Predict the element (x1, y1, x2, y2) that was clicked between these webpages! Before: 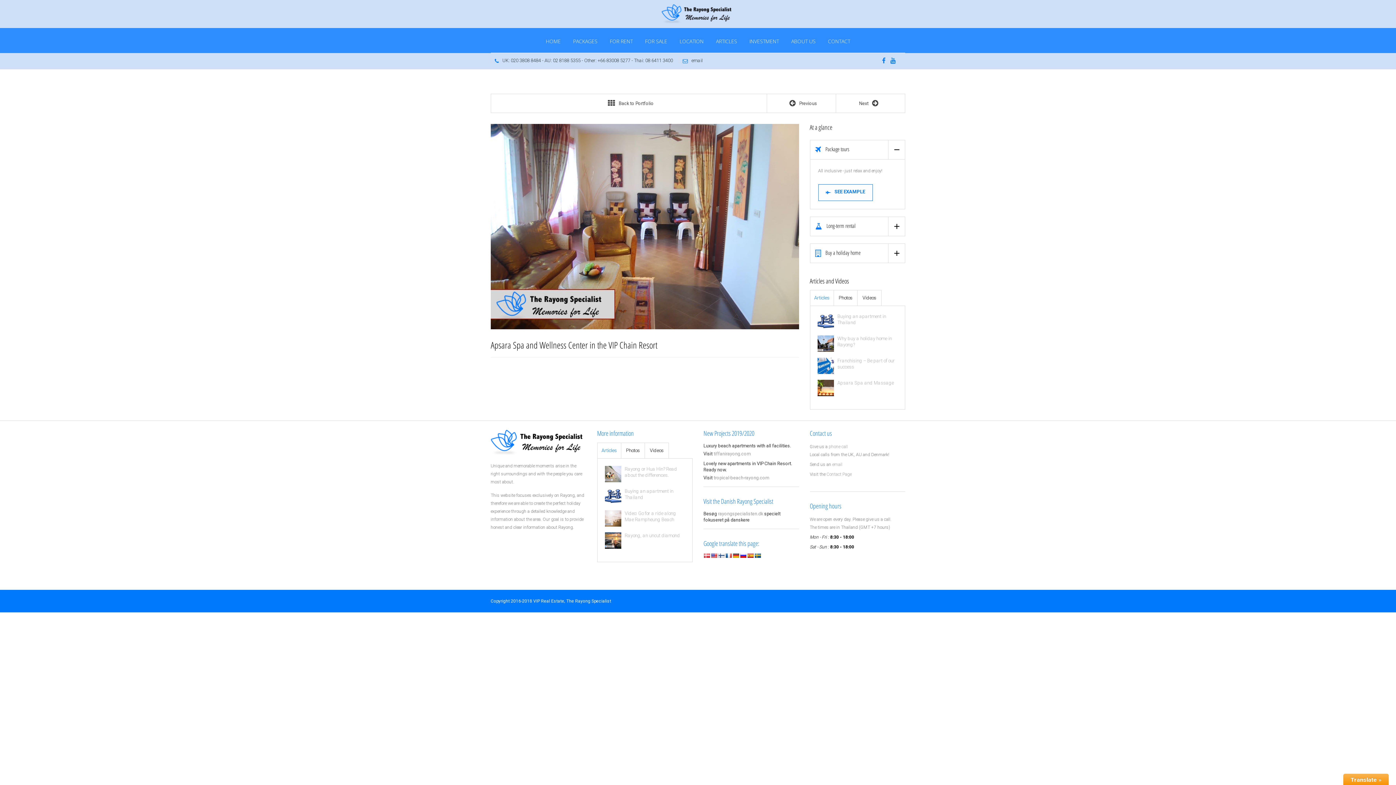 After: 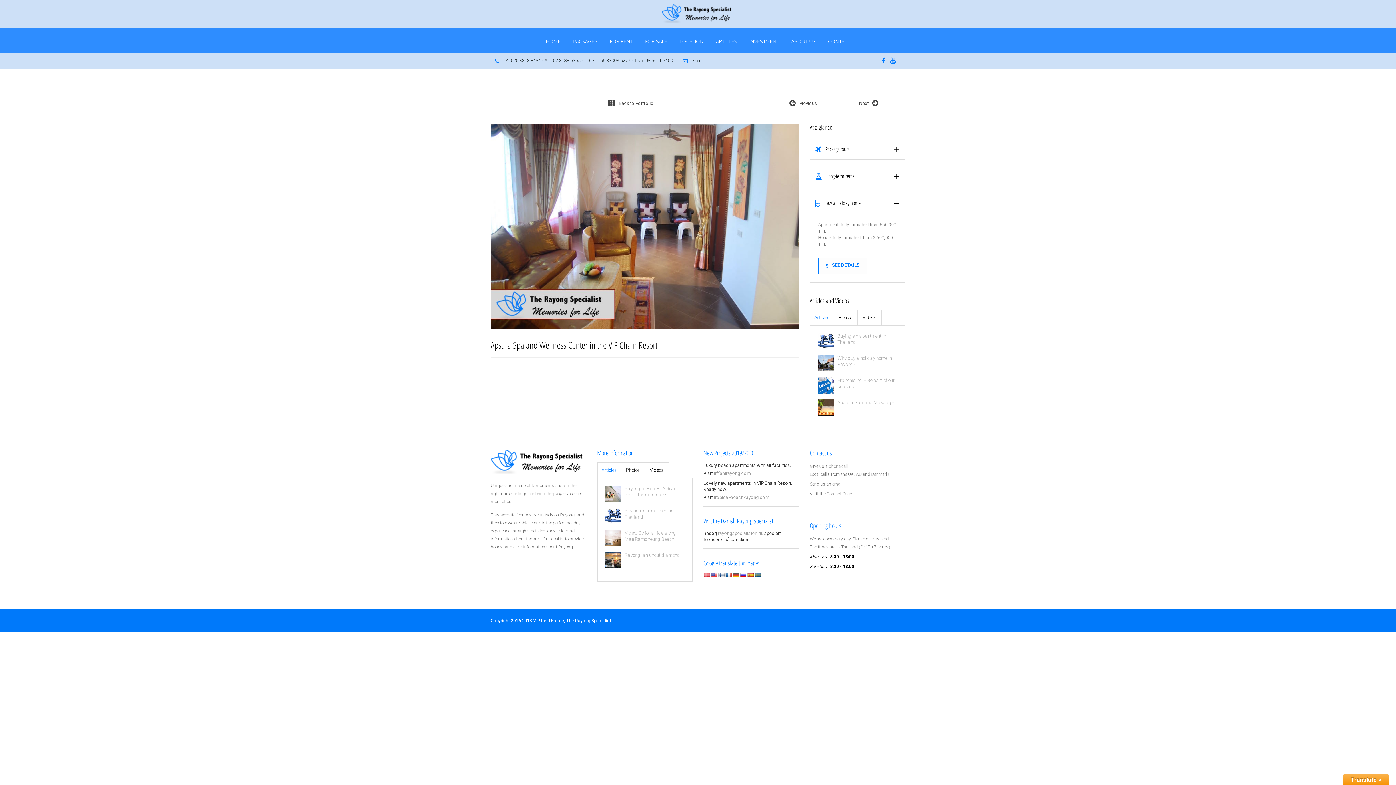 Action: bbox: (888, 244, 905, 262)